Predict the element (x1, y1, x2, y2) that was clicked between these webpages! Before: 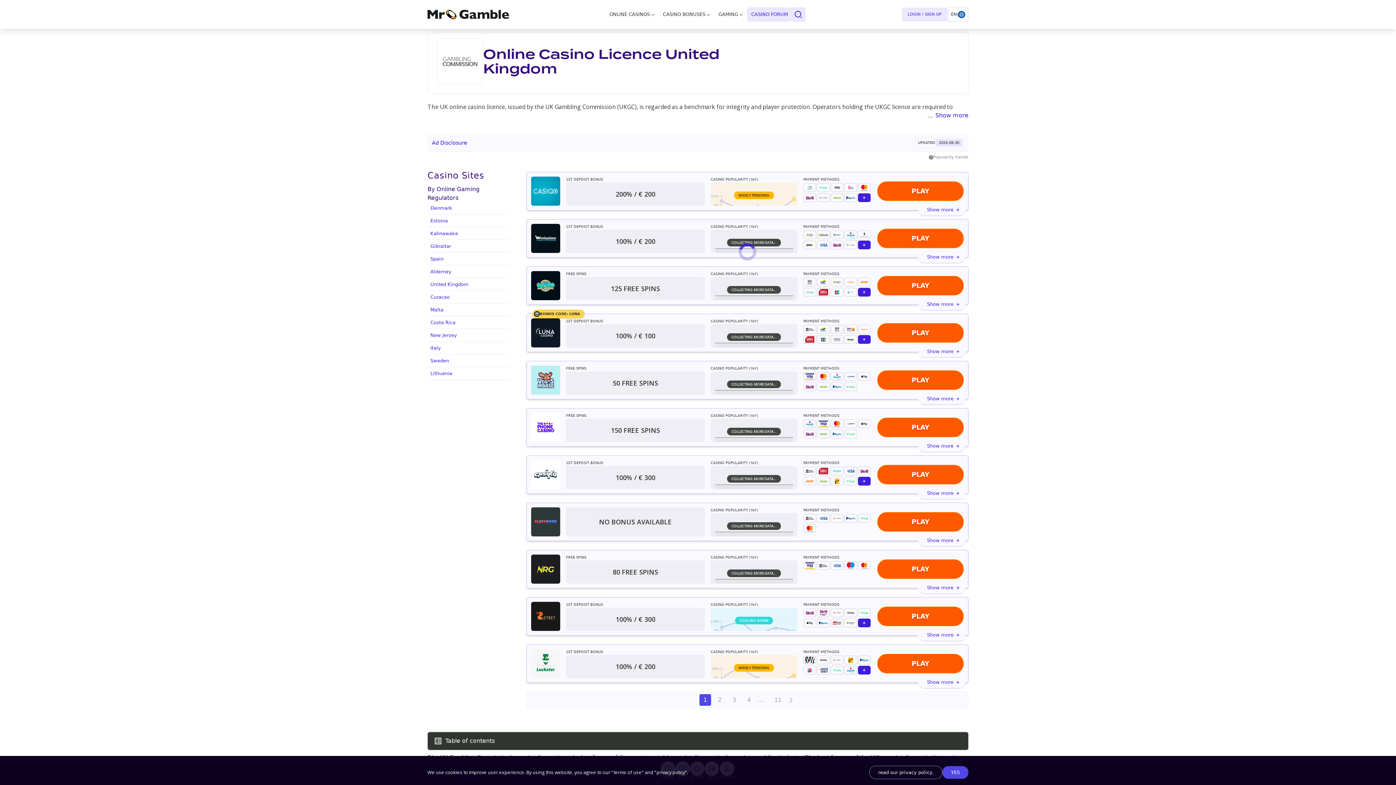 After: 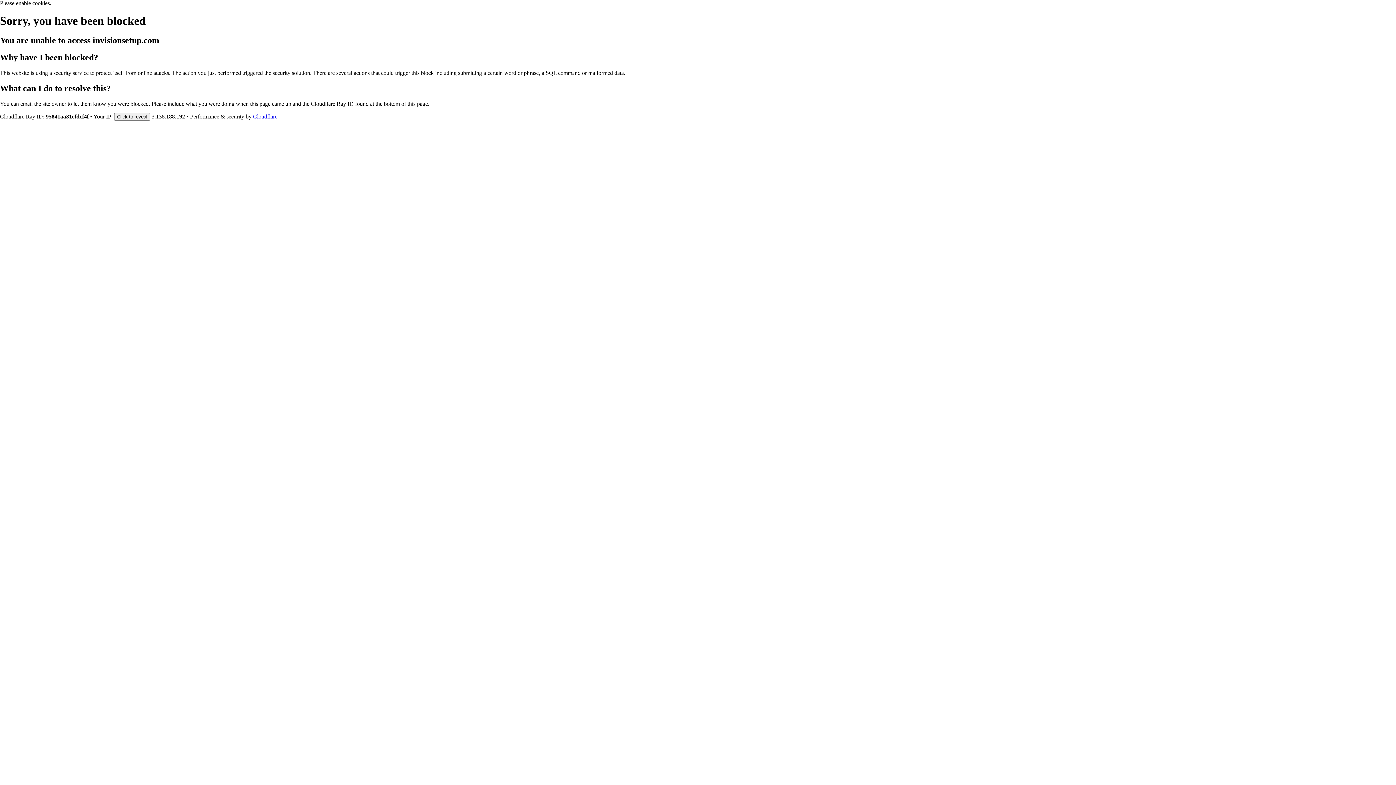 Action: label: LOGIN / SIGN UP bbox: (901, 7, 948, 21)